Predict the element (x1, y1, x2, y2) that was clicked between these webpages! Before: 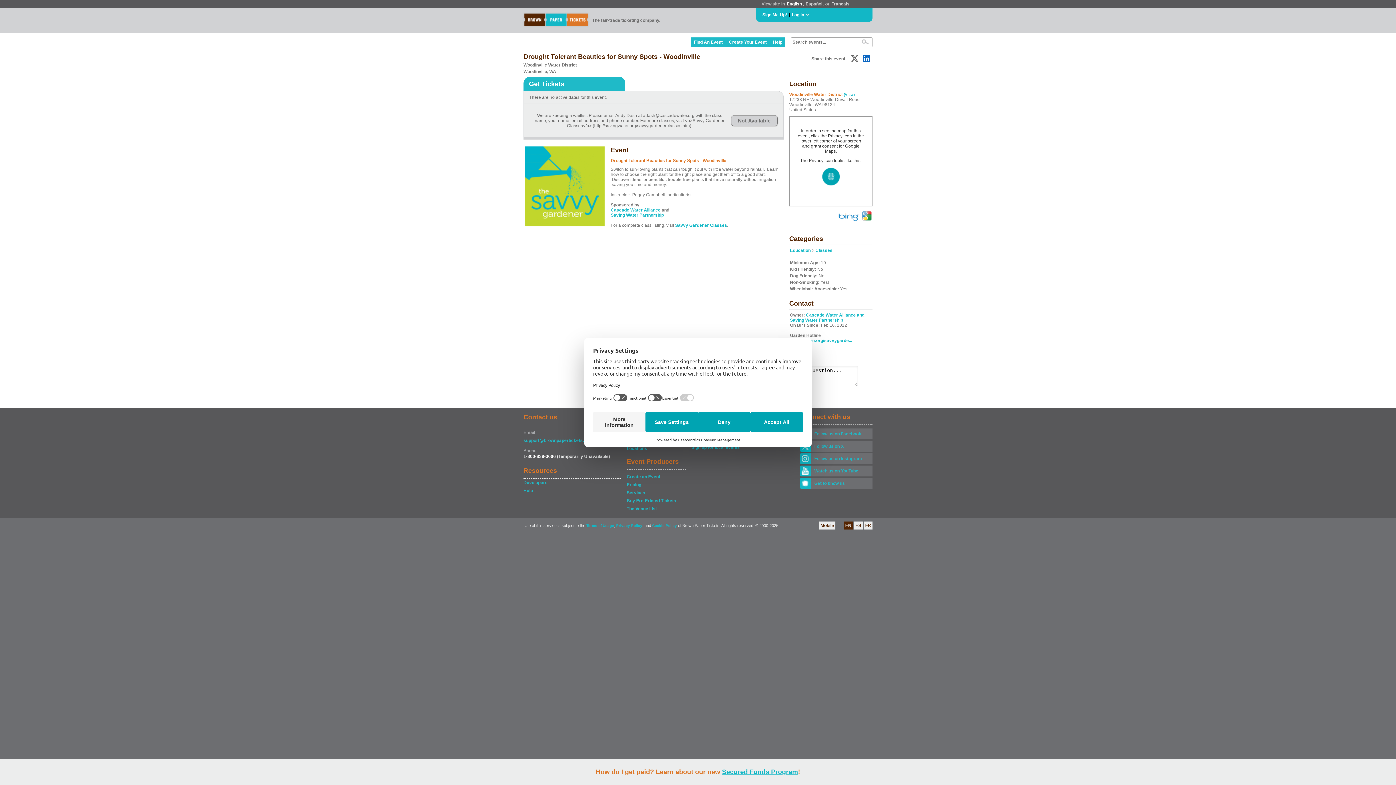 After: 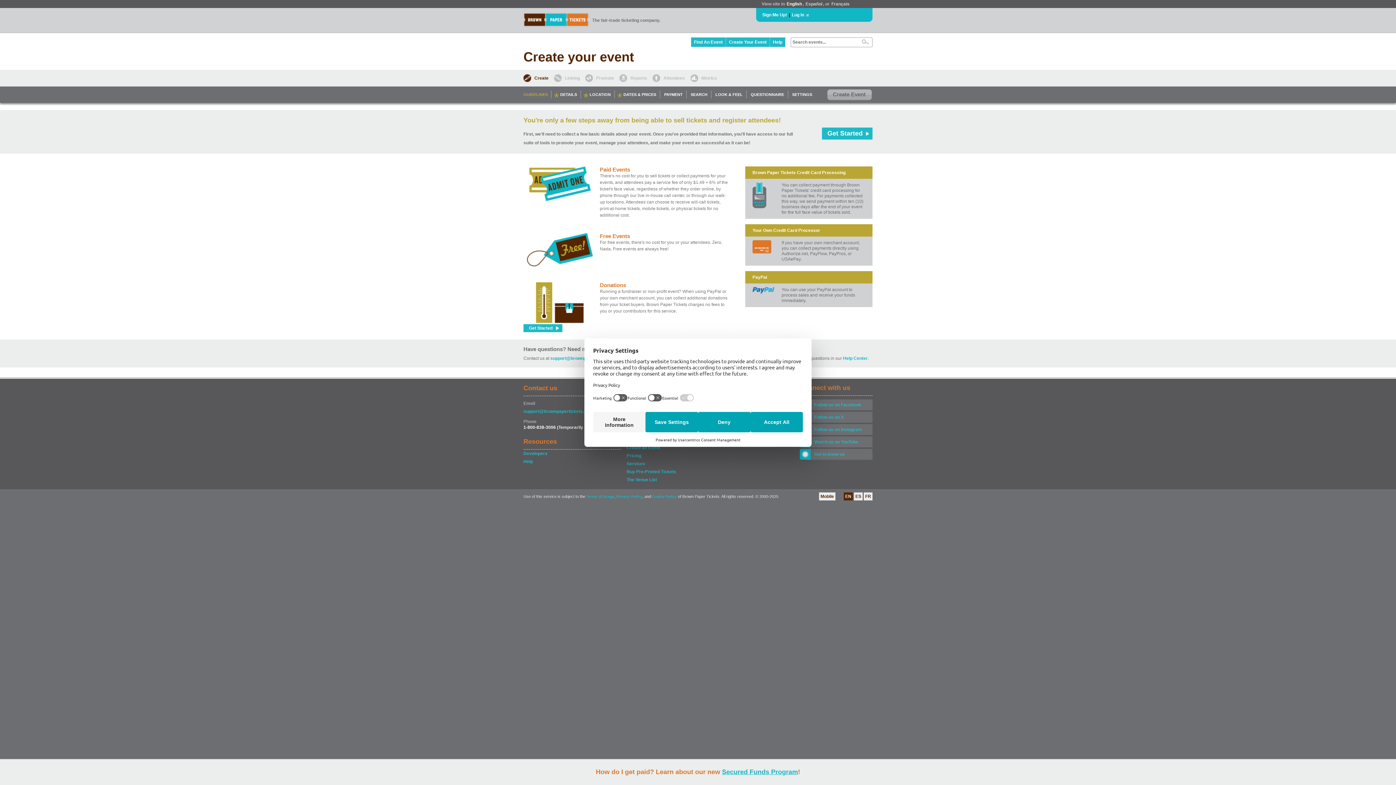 Action: bbox: (626, 473, 685, 480) label: Create an Event